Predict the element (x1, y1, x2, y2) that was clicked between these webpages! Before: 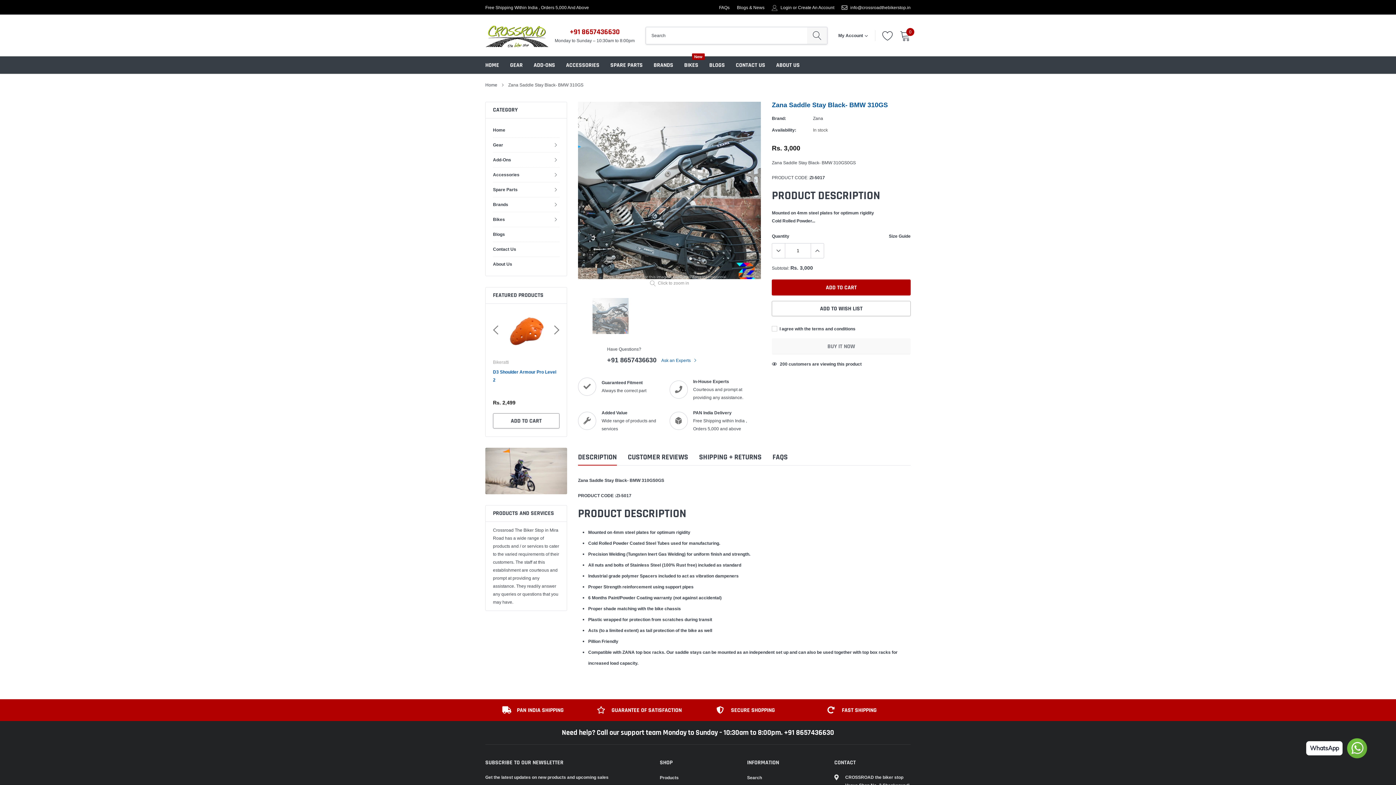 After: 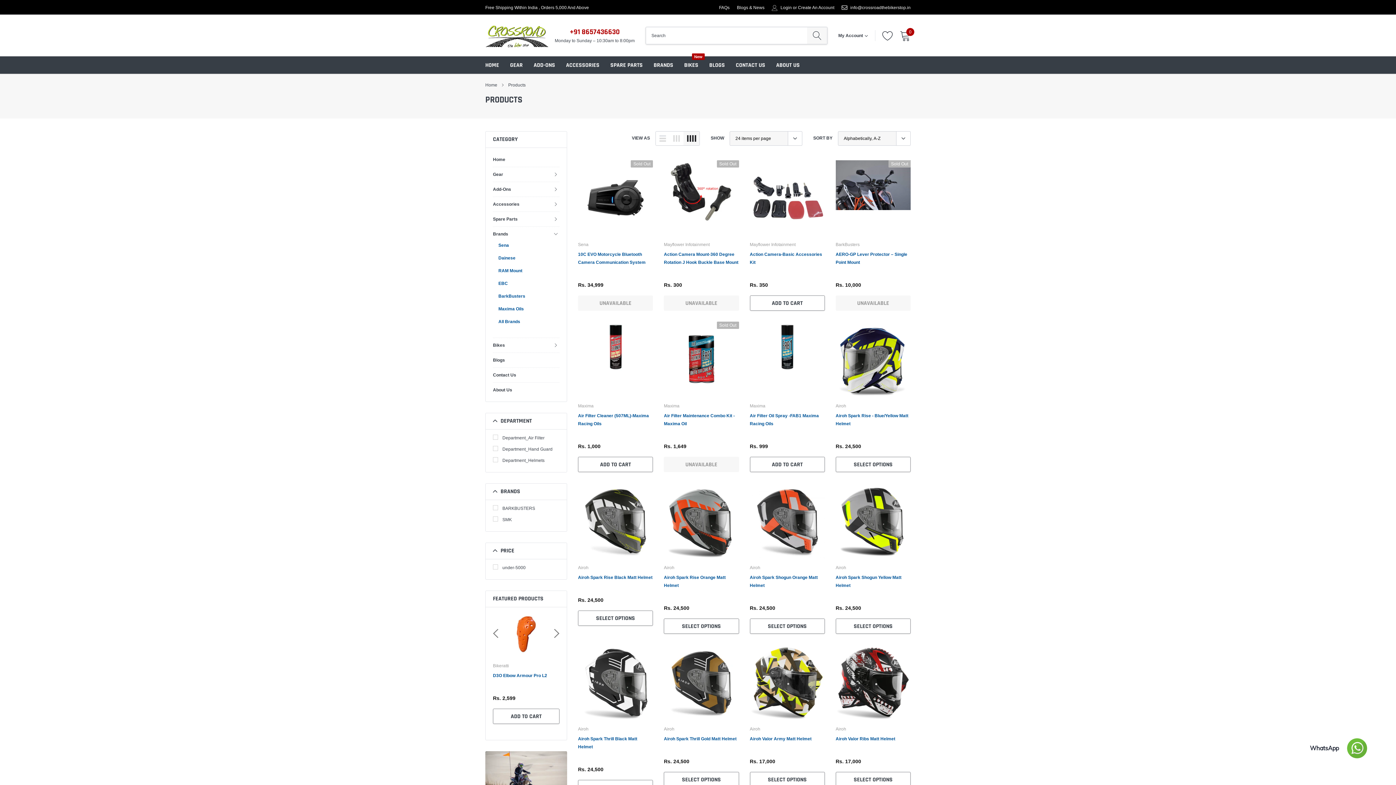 Action: bbox: (660, 774, 678, 782) label: Products